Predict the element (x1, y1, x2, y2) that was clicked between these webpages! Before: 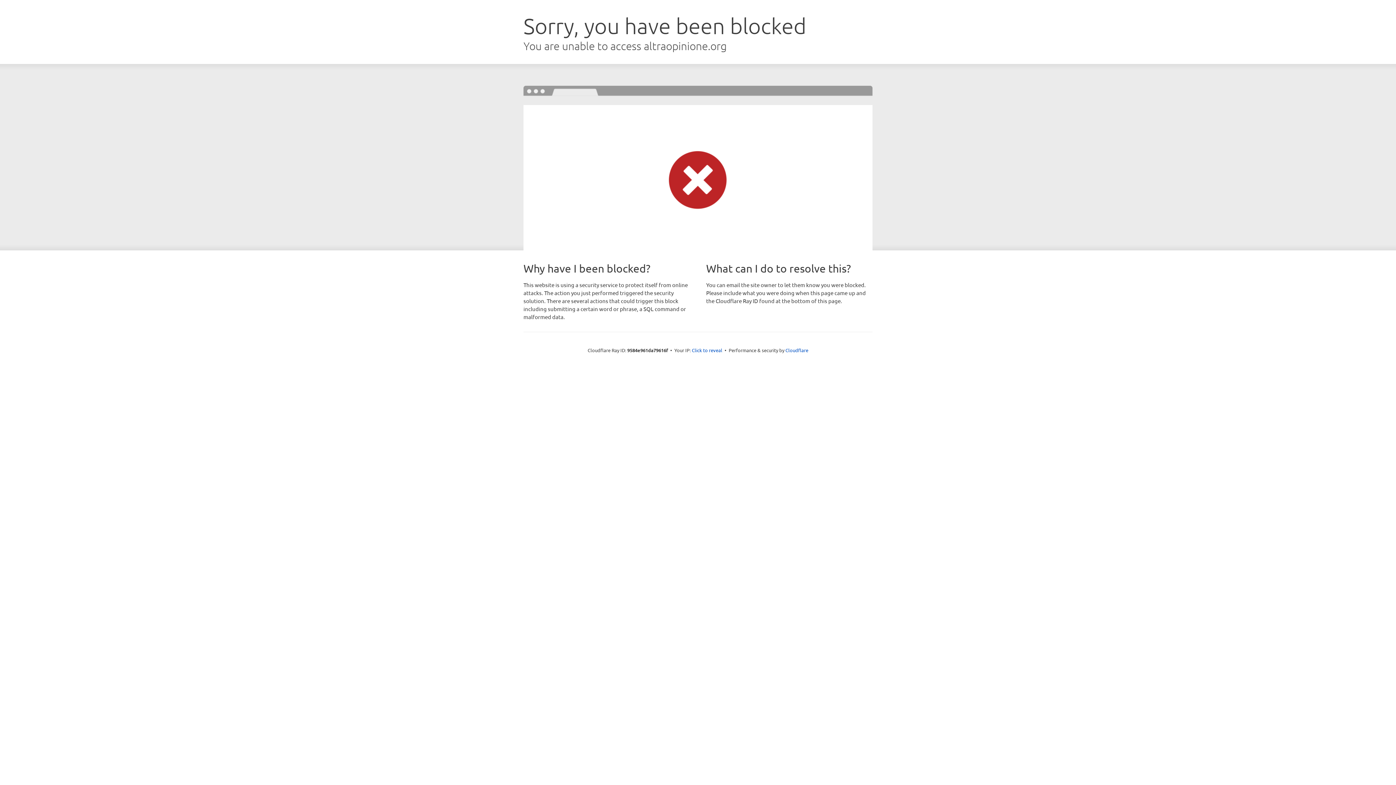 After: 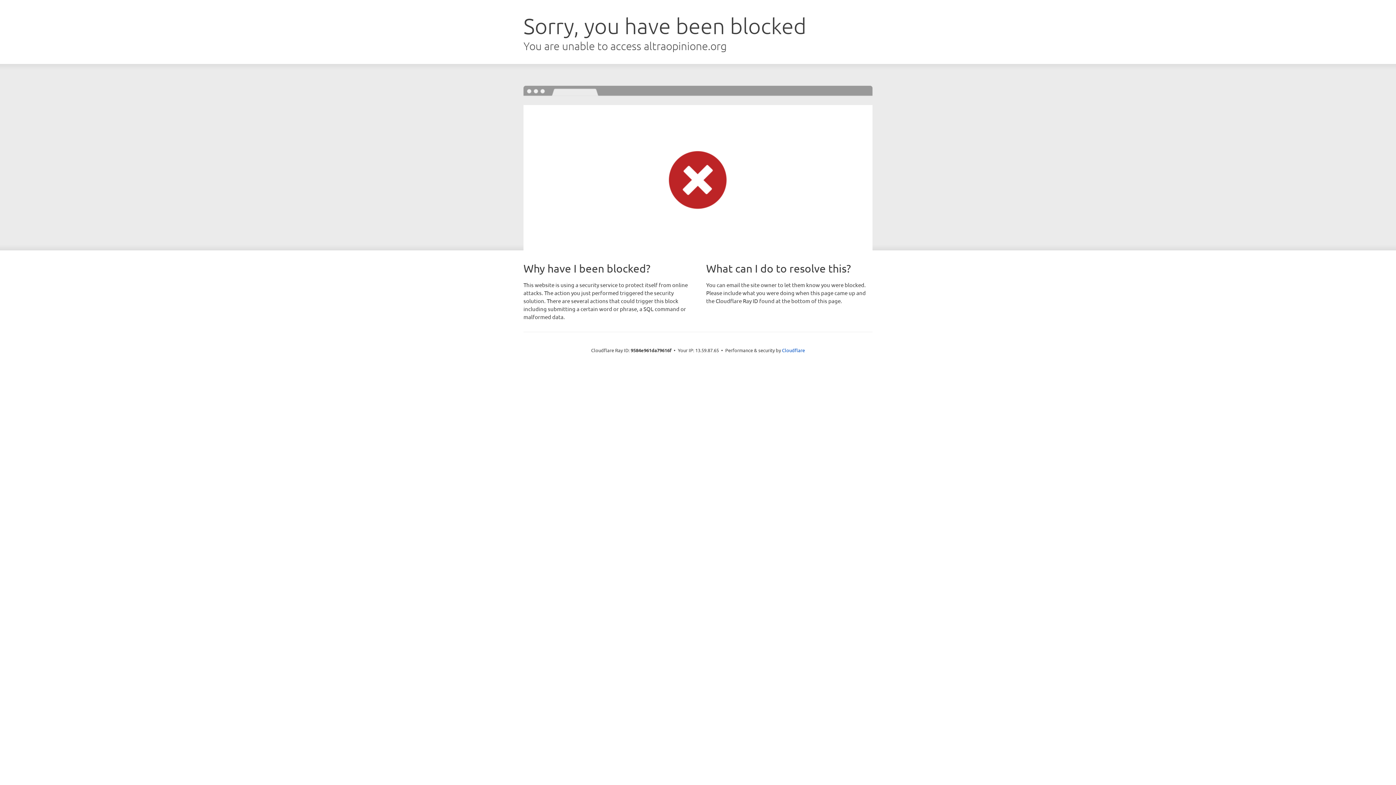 Action: bbox: (692, 346, 722, 353) label: Click to reveal